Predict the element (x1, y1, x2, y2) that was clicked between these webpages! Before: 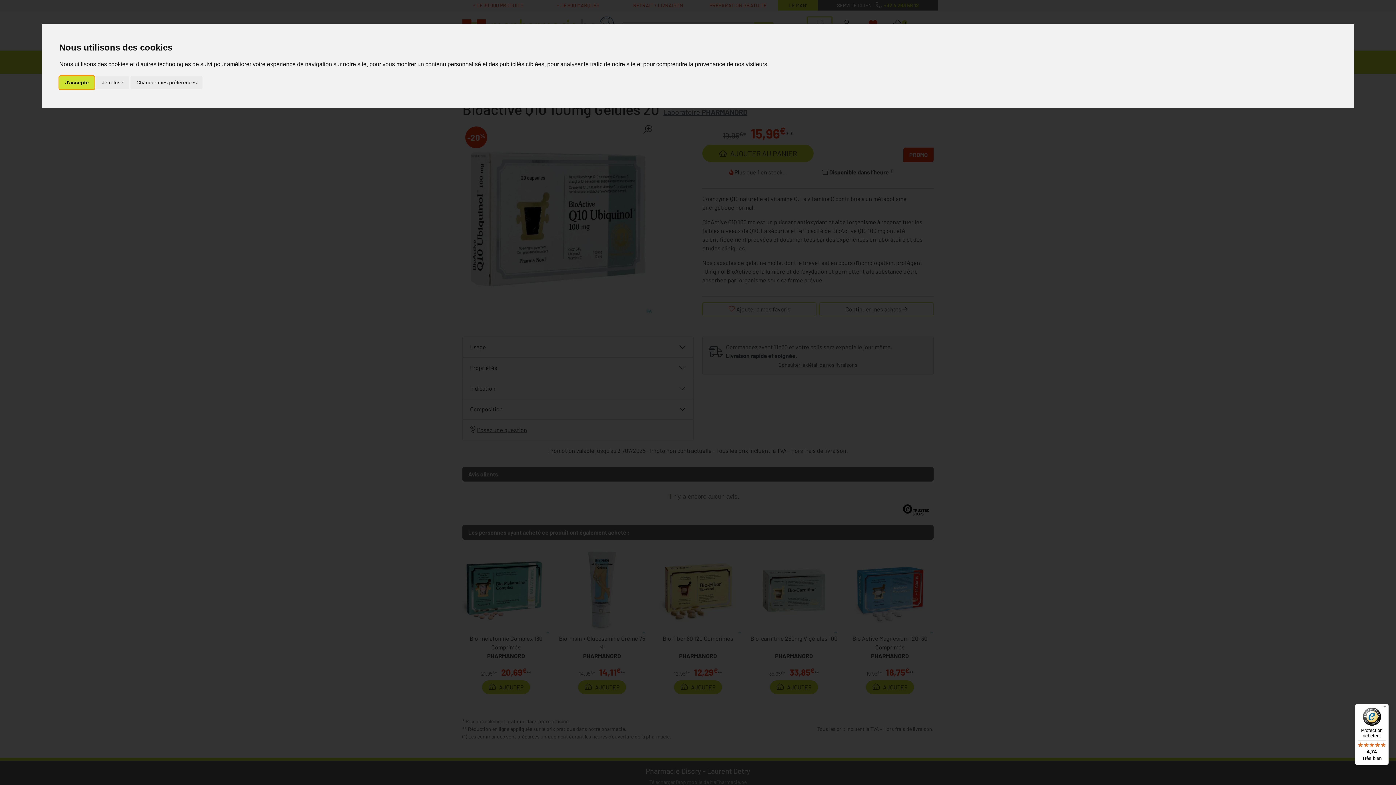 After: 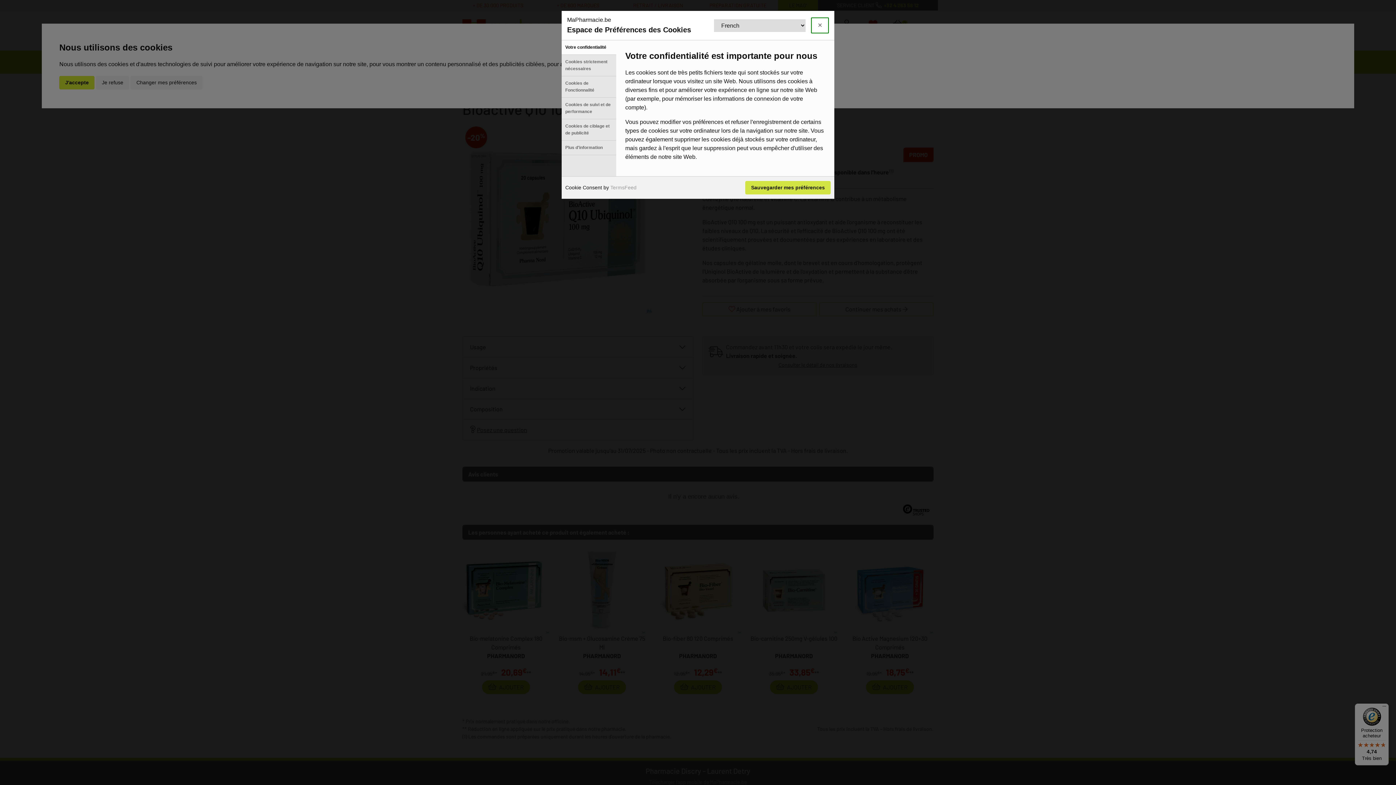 Action: label: Changer mes préférences bbox: (130, 75, 202, 89)